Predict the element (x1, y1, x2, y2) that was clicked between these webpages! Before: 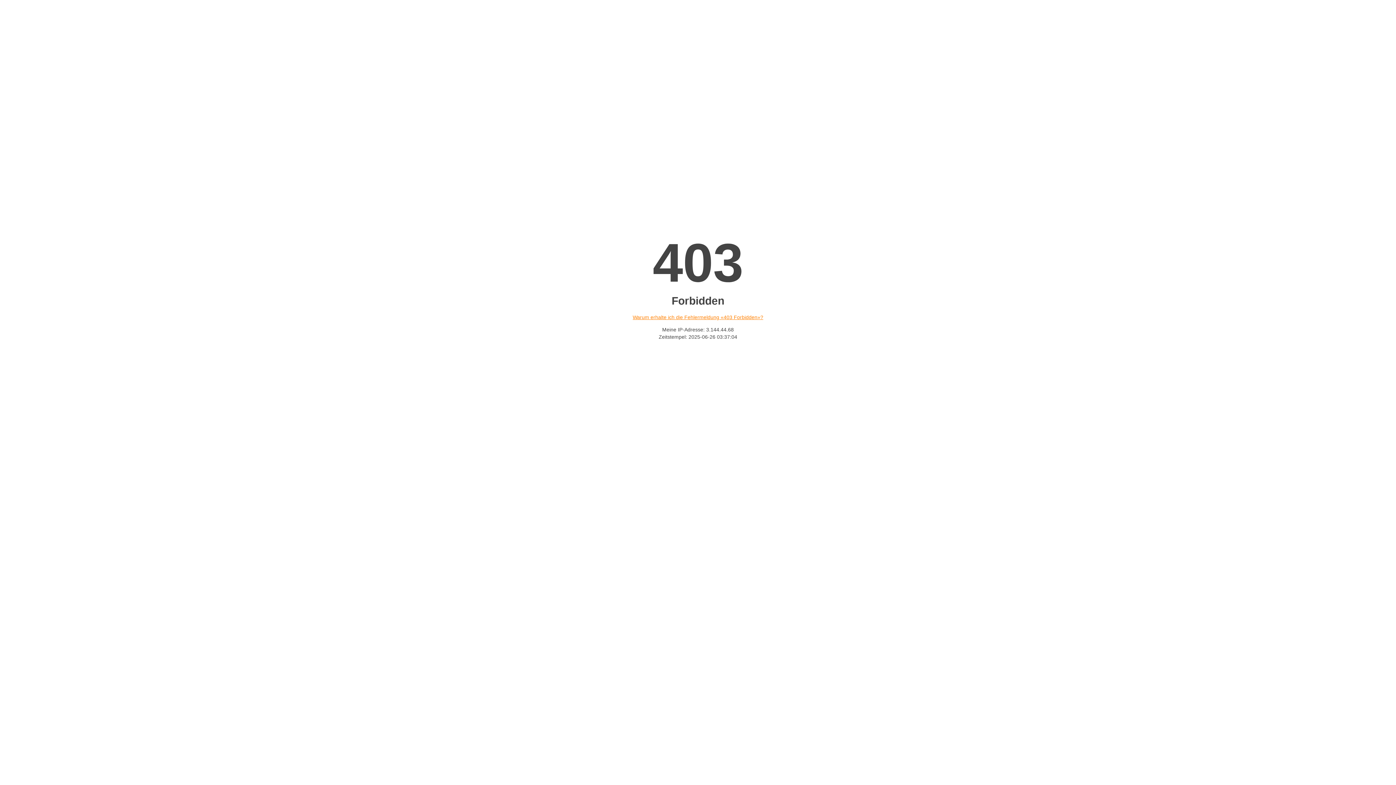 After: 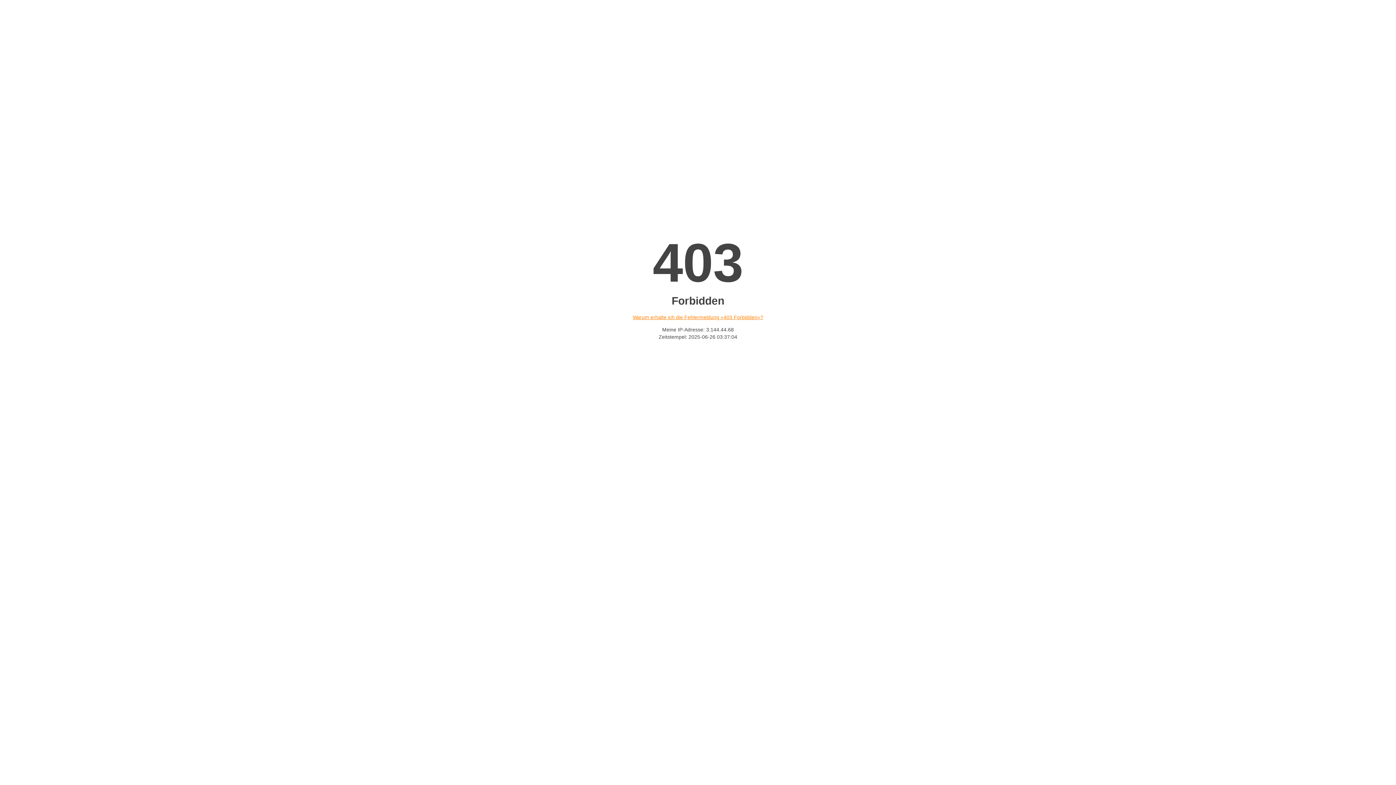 Action: bbox: (632, 314, 763, 320) label: Warum erhalte ich die Fehlermeldung «403 Forbidden»?